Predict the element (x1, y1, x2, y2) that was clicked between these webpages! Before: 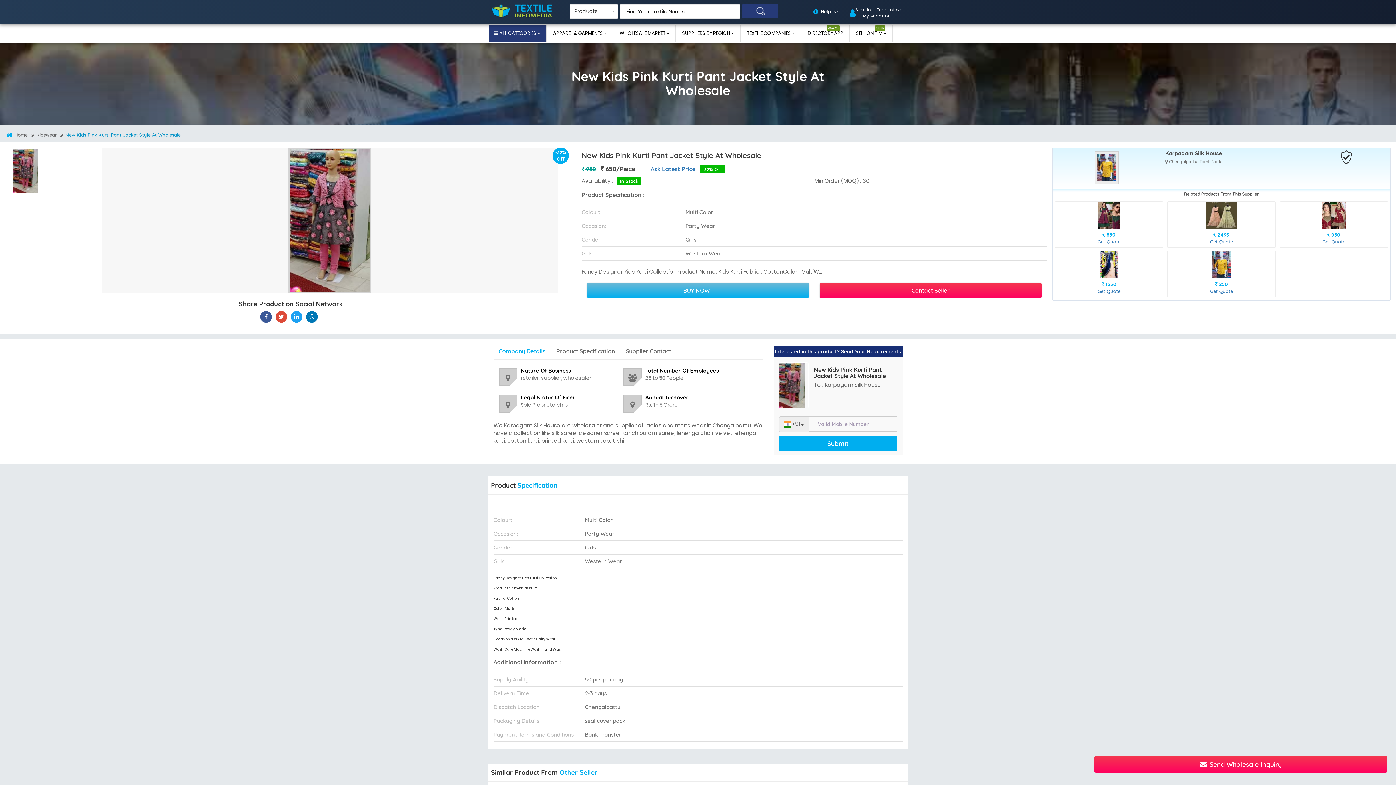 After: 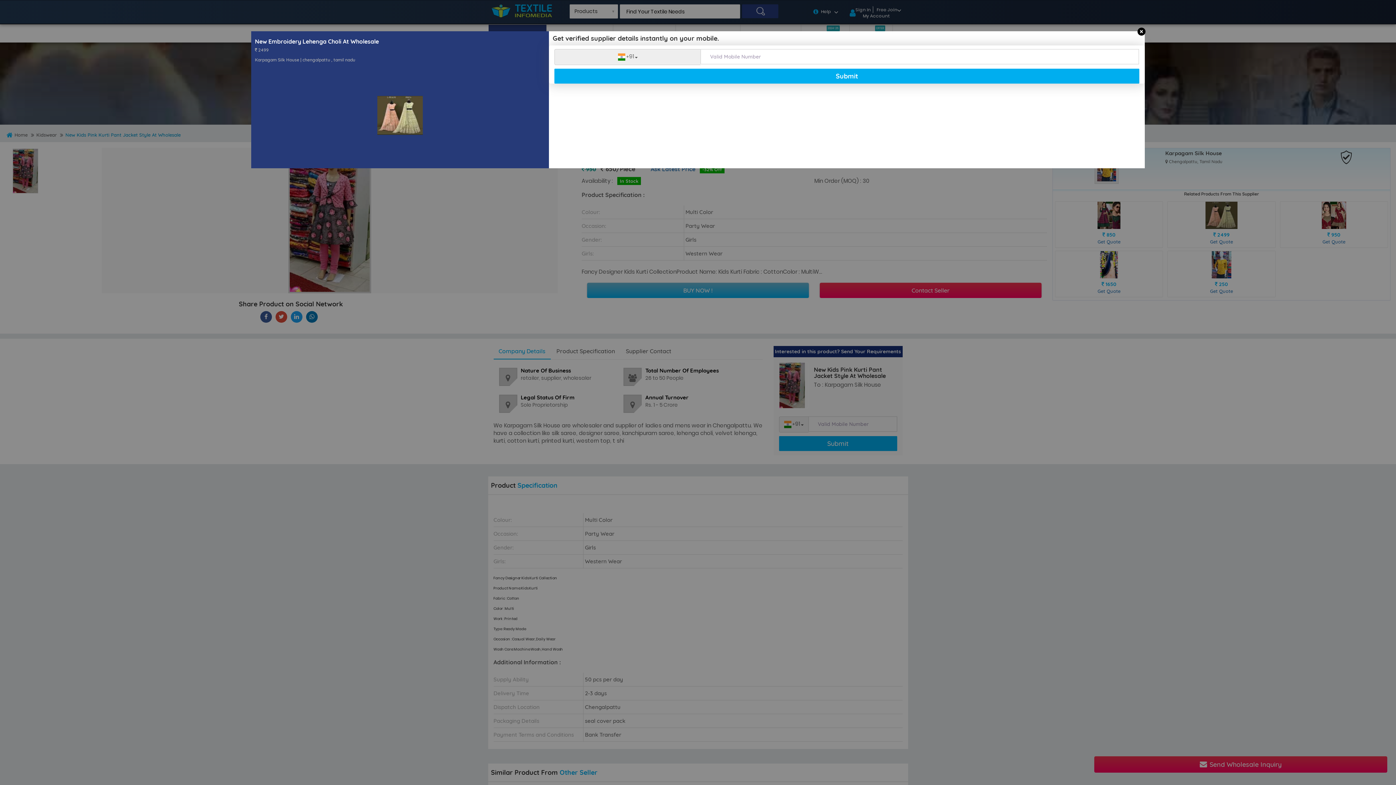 Action: label: Get Quote bbox: (1168, 238, 1275, 245)